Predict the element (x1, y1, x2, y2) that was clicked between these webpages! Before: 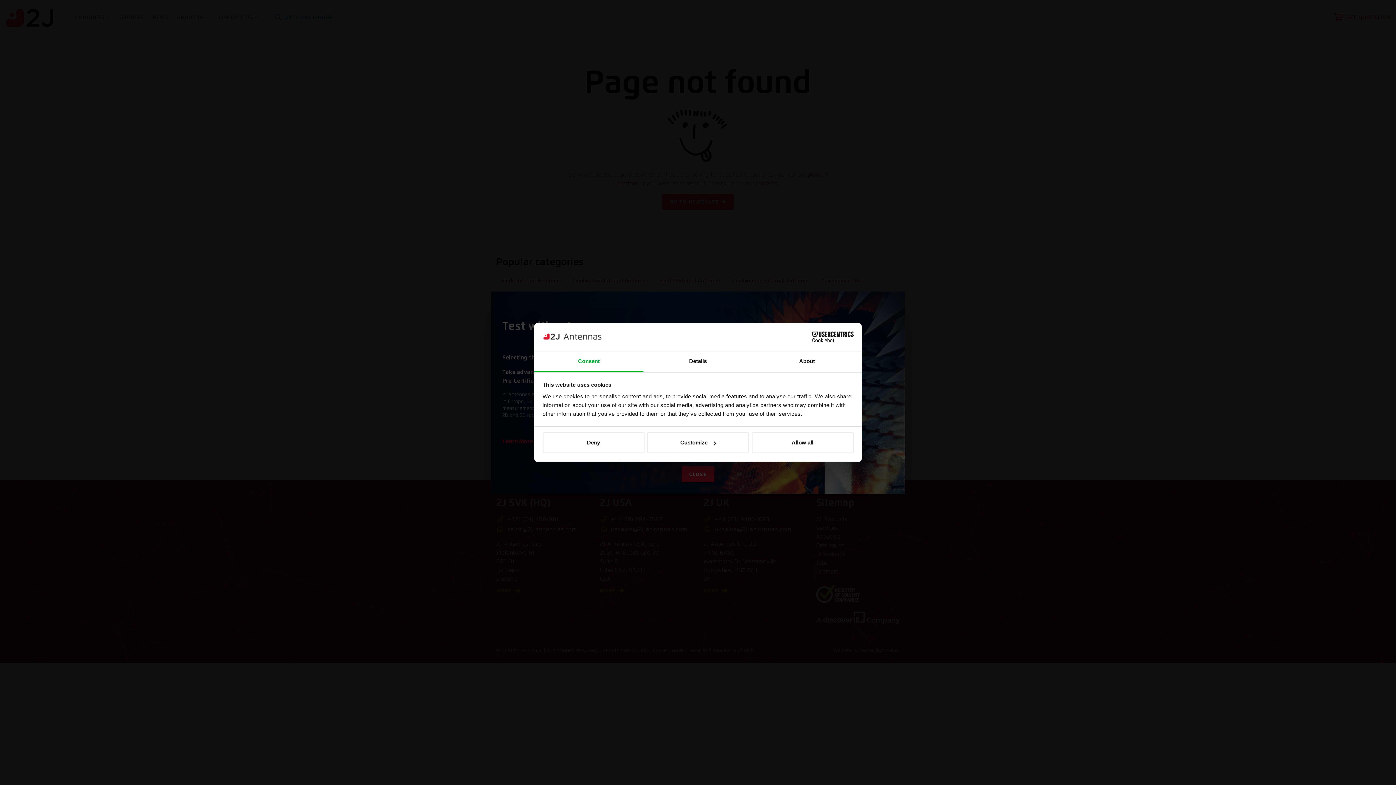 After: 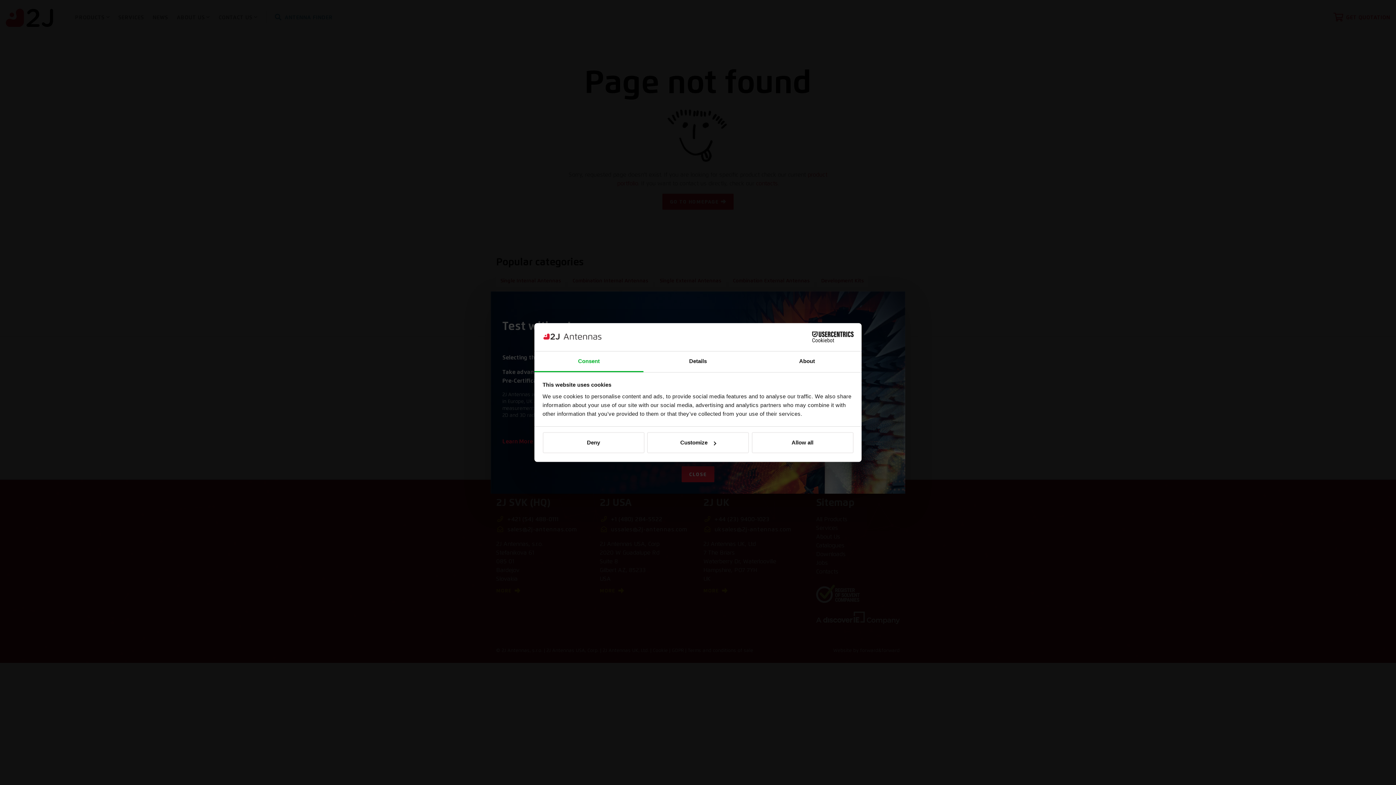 Action: bbox: (790, 331, 853, 342) label: Cookiebot - opens in a new window